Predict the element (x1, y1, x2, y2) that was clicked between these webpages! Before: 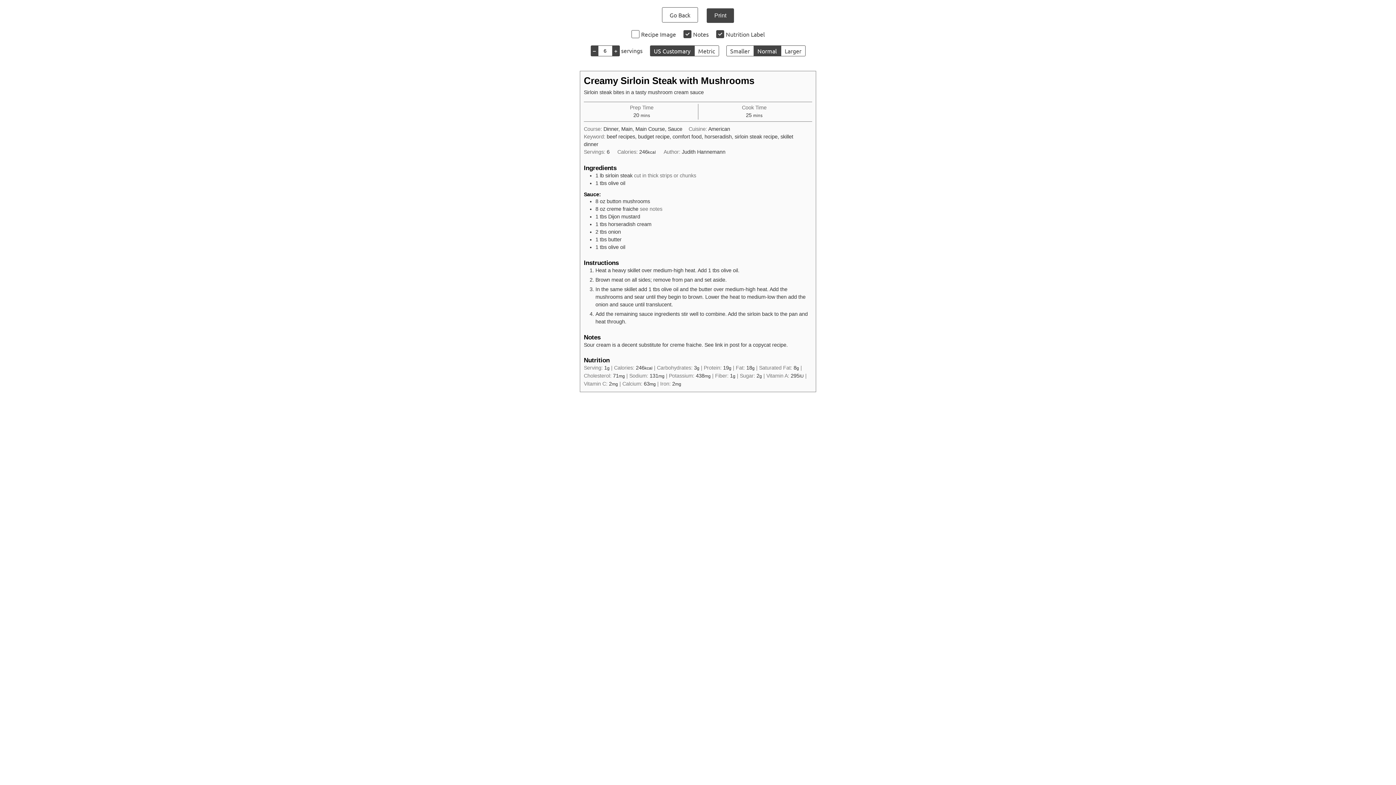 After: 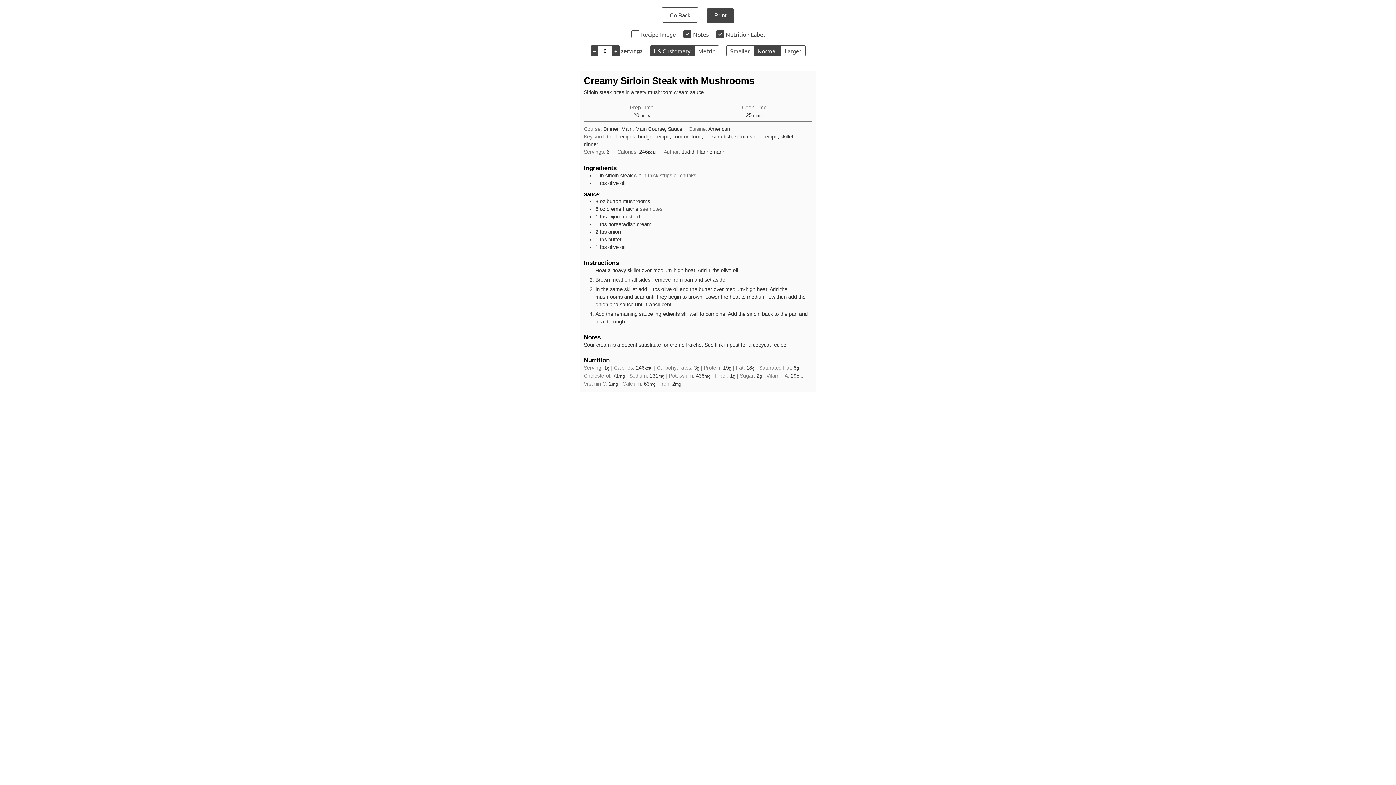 Action: label: Change unit system to US Customary bbox: (650, 45, 694, 56)